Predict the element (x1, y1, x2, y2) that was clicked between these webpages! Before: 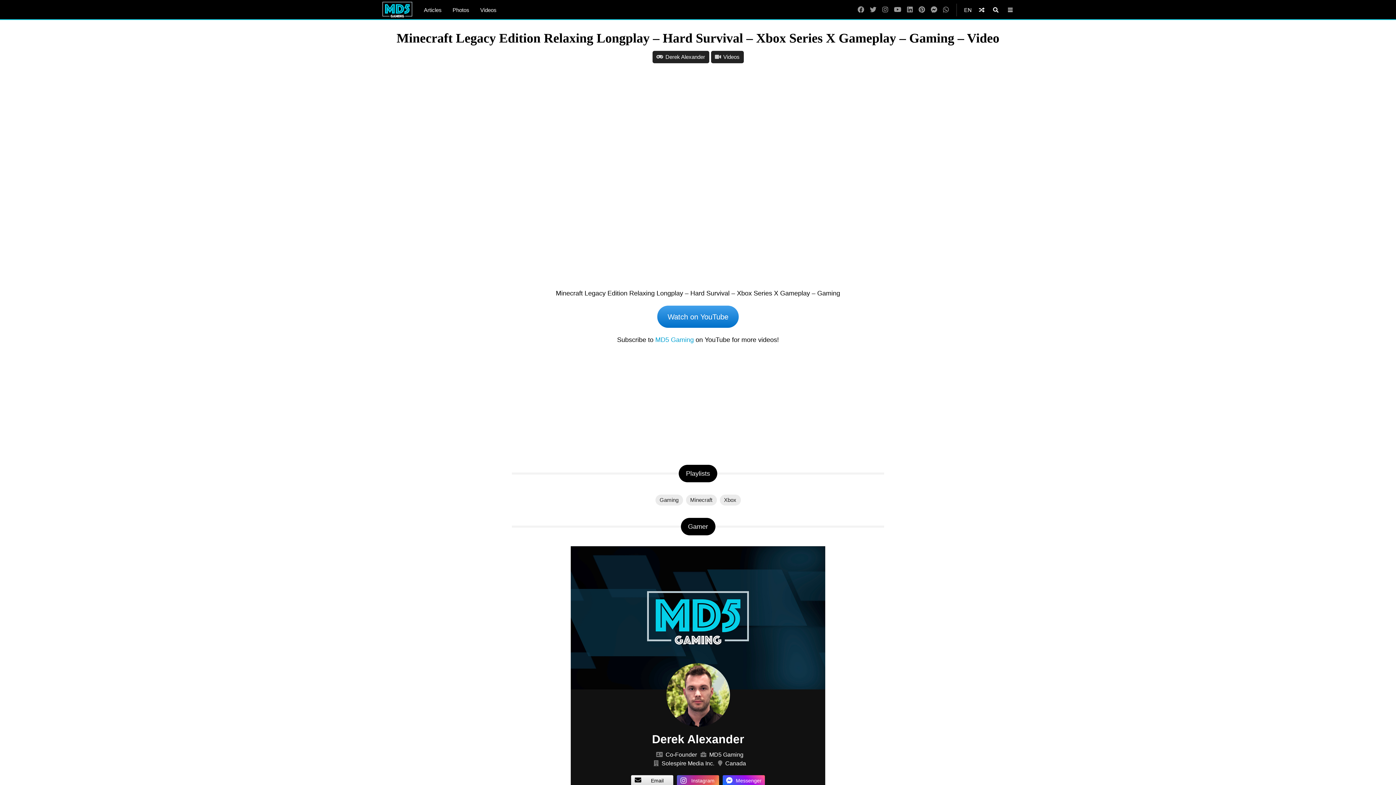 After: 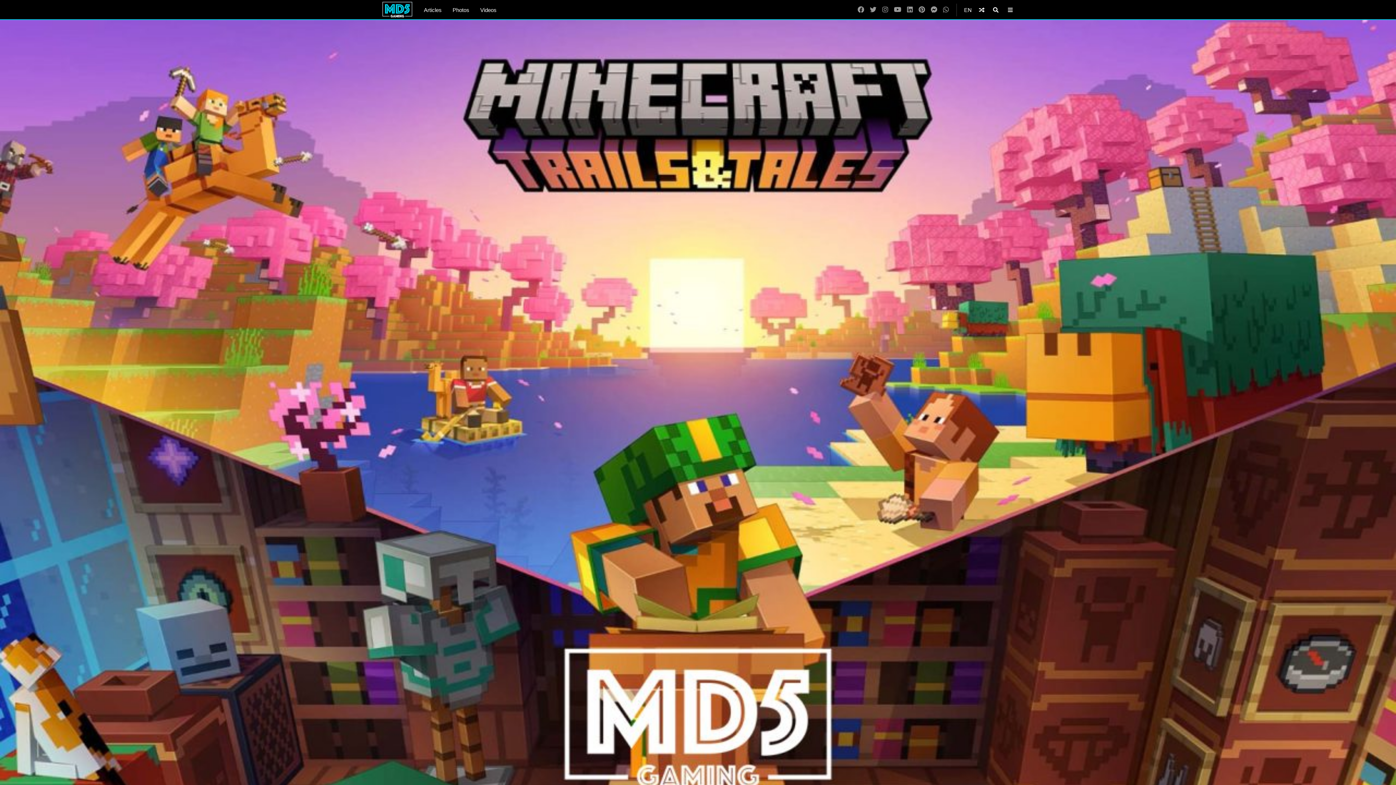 Action: bbox: (418, 0, 447, 20) label: Articles